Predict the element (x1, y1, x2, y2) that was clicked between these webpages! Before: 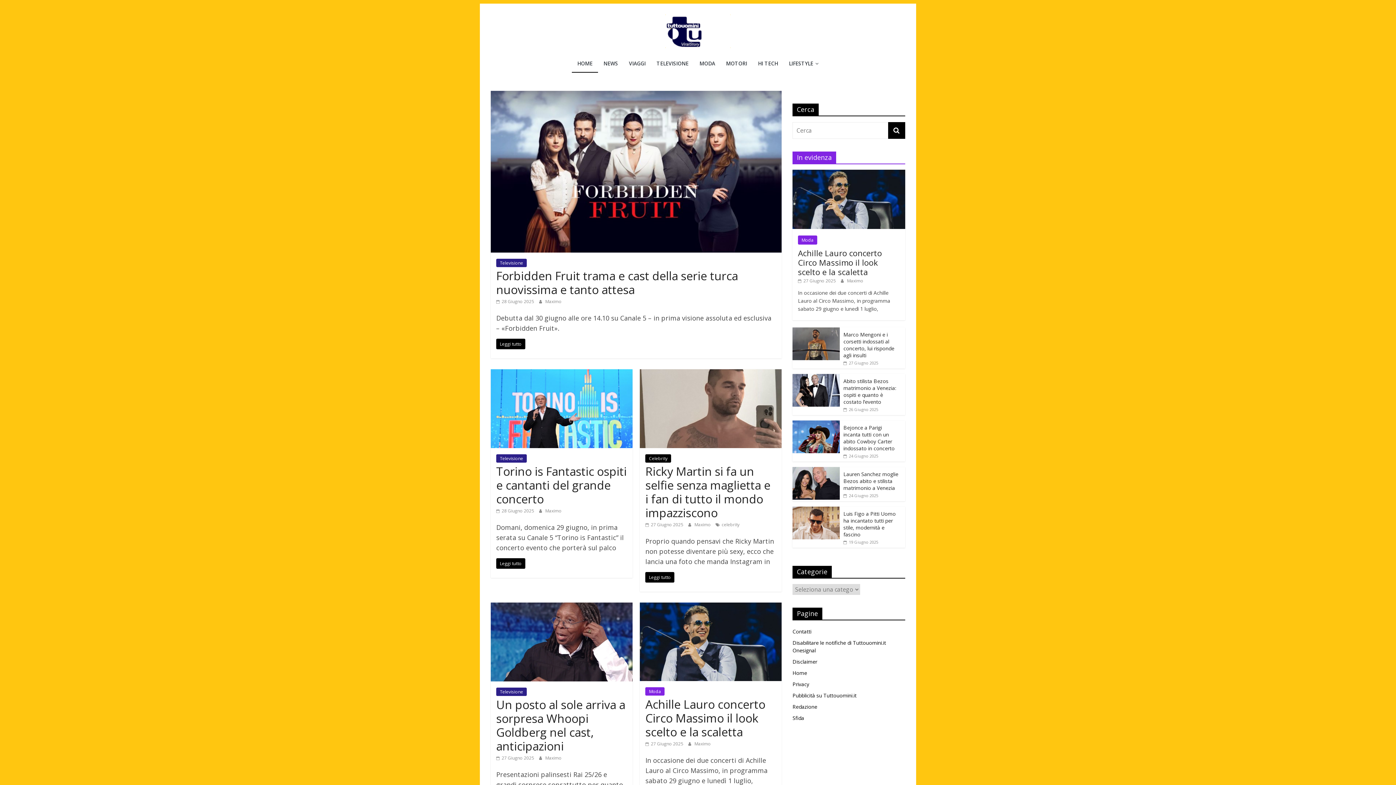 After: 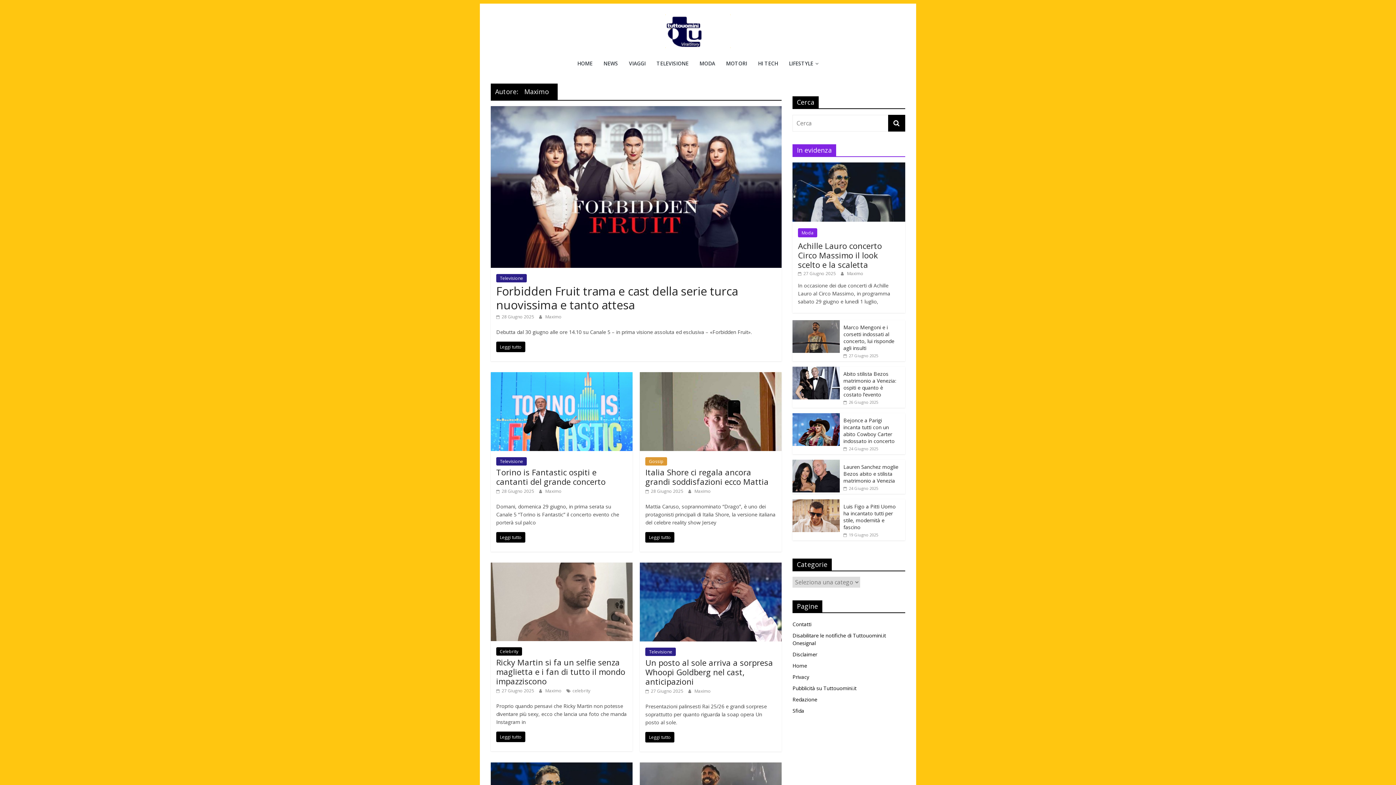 Action: label: Maximo bbox: (545, 298, 561, 304)